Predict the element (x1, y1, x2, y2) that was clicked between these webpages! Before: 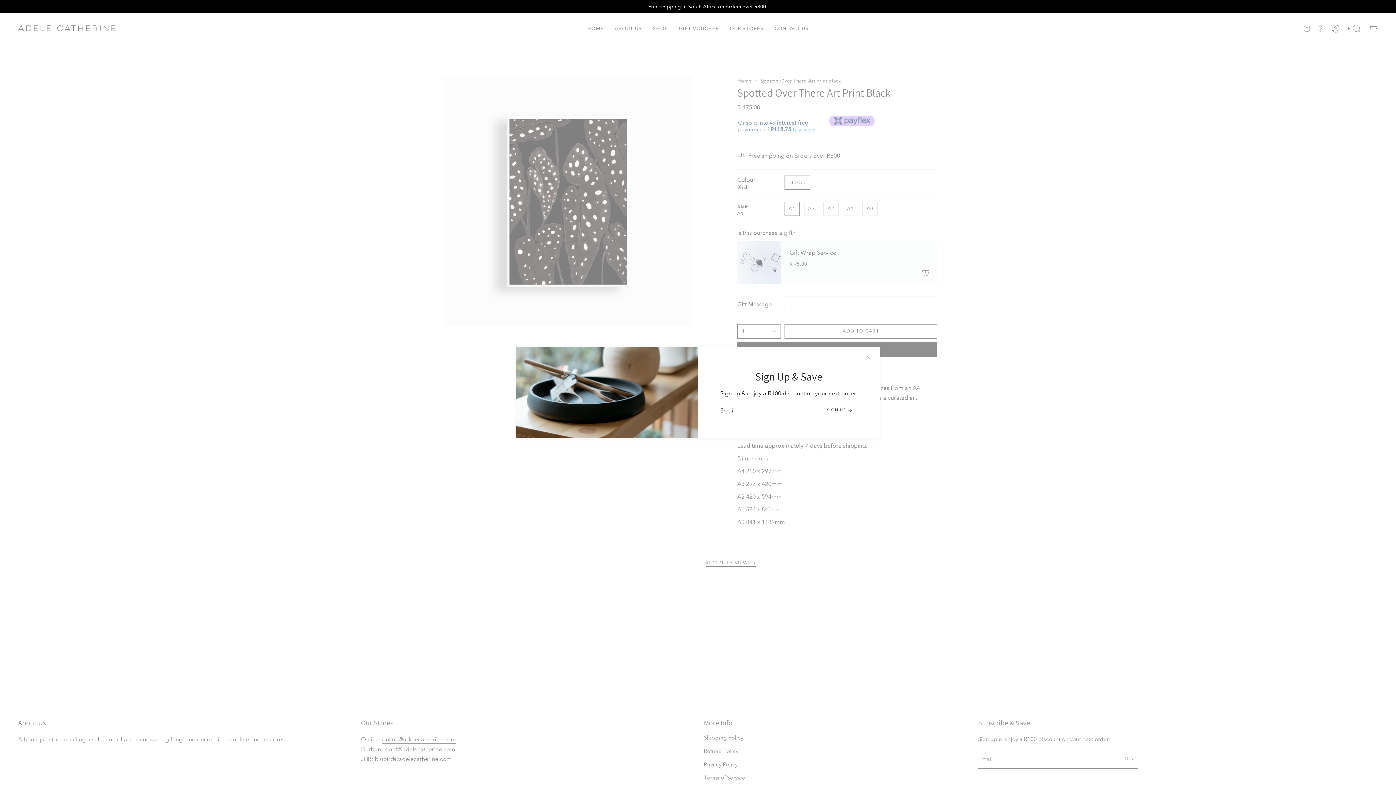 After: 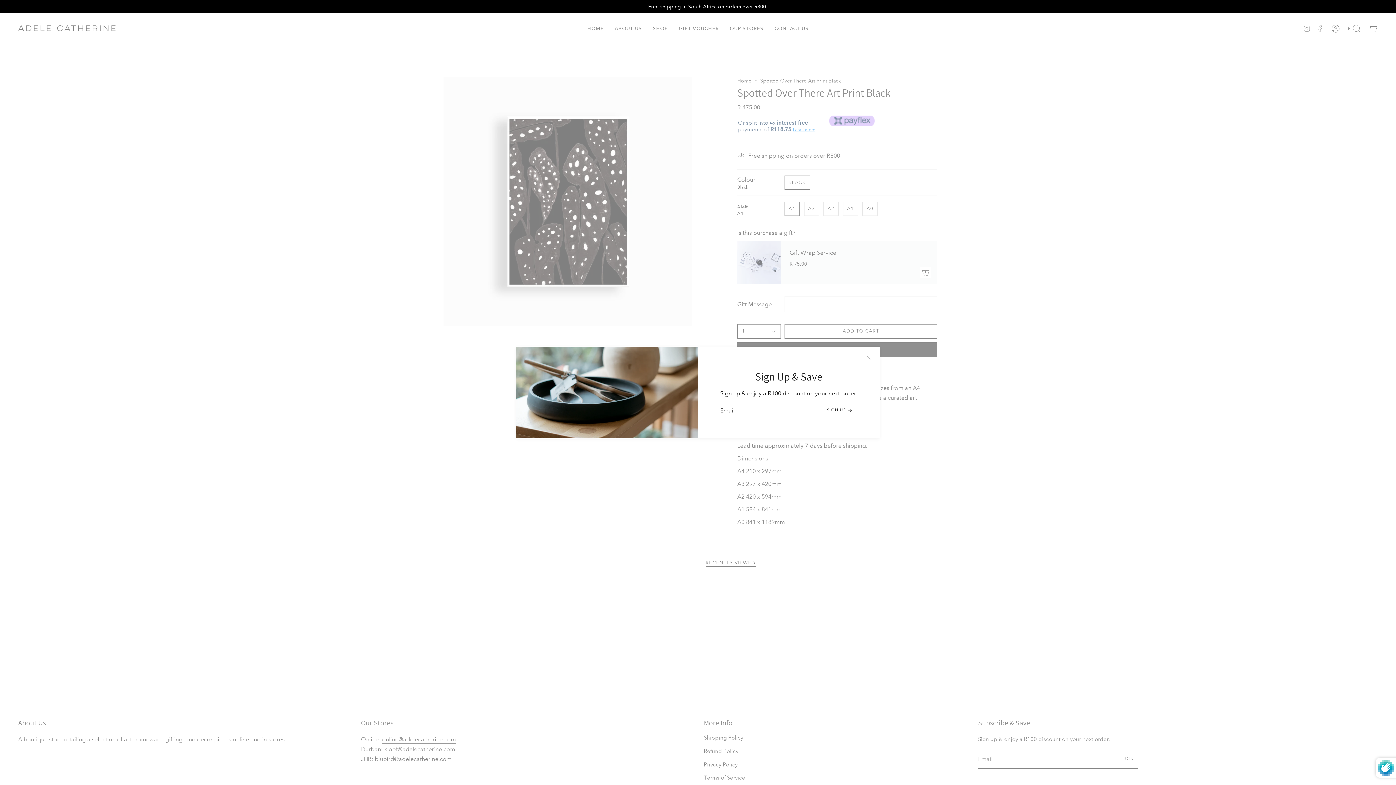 Action: label: SIGN UP bbox: (822, 401, 857, 419)